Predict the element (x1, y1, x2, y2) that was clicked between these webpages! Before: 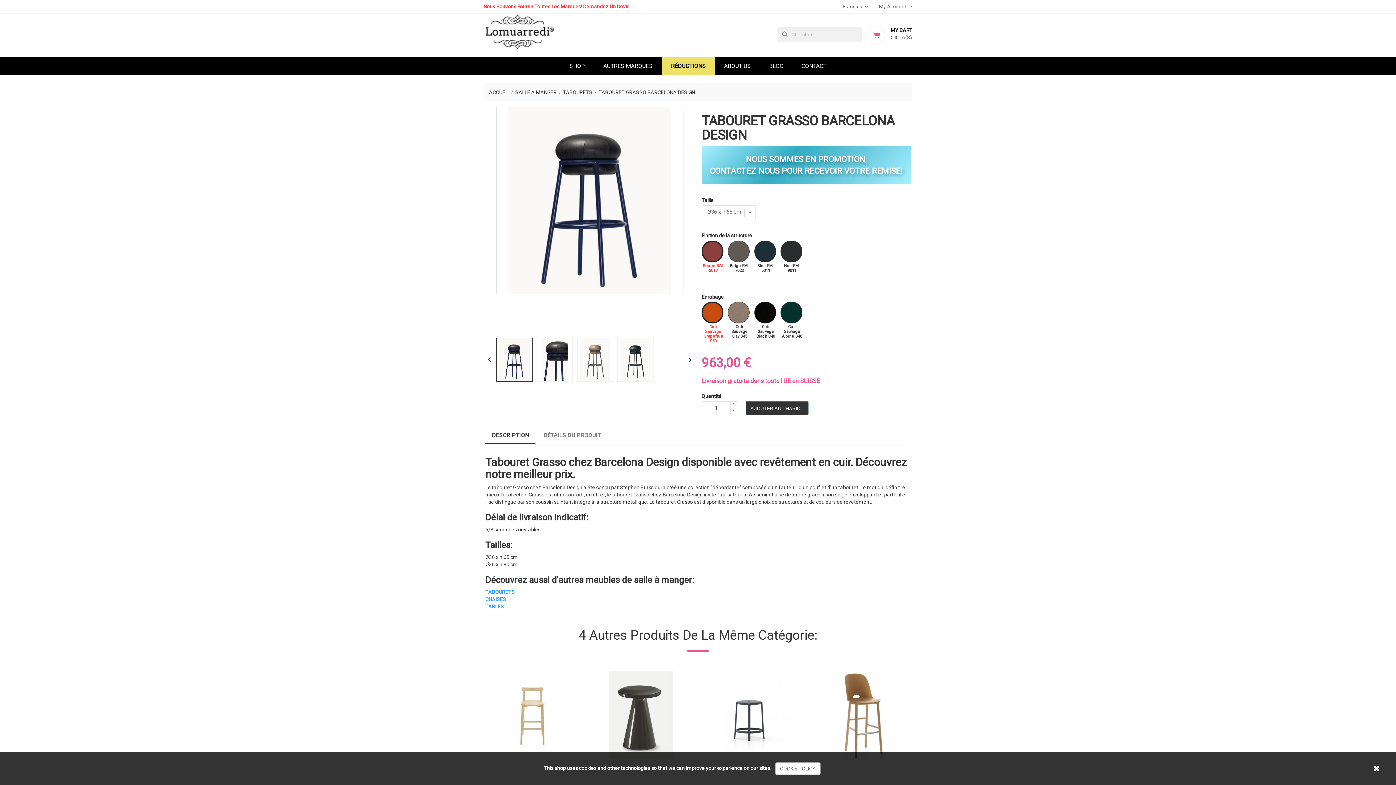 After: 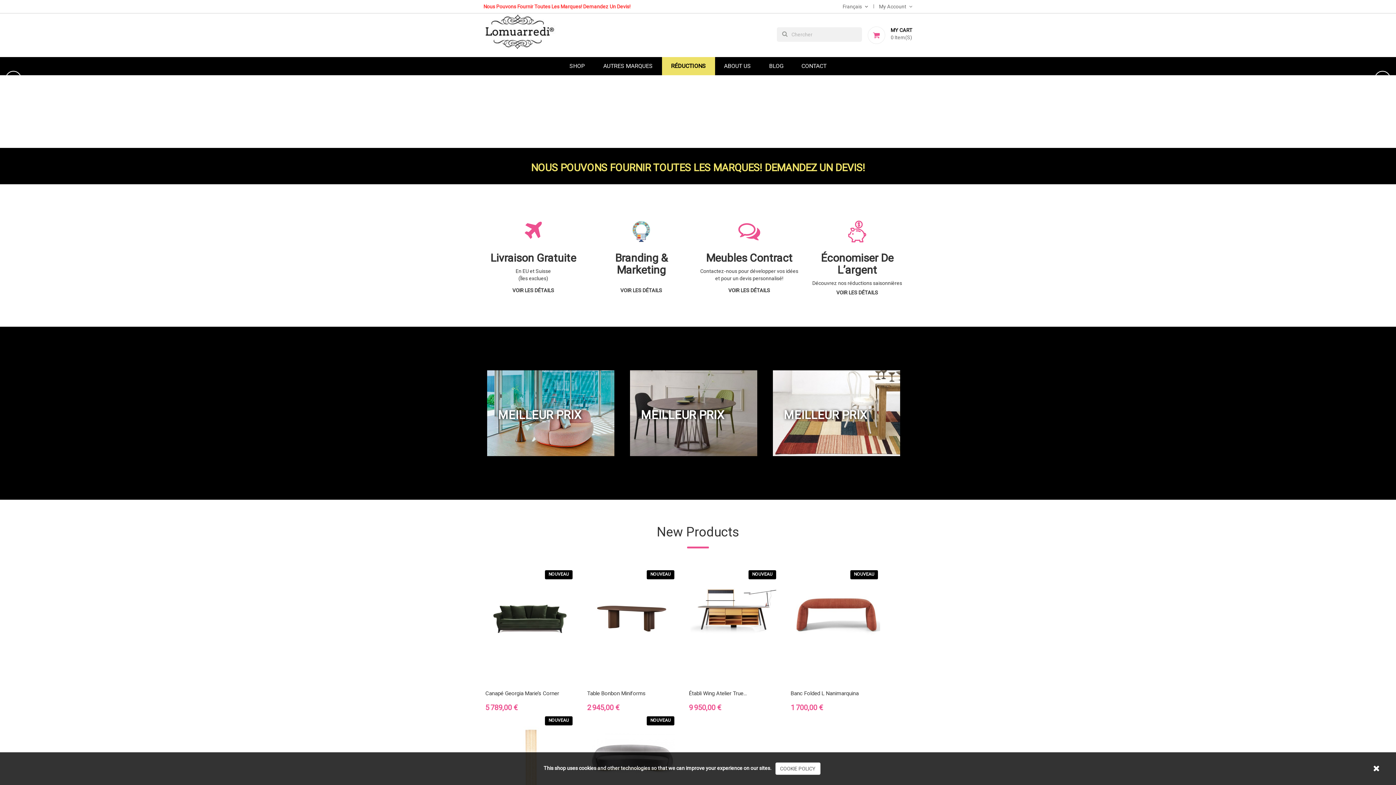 Action: bbox: (489, 89, 510, 95) label: ACCUEIL 